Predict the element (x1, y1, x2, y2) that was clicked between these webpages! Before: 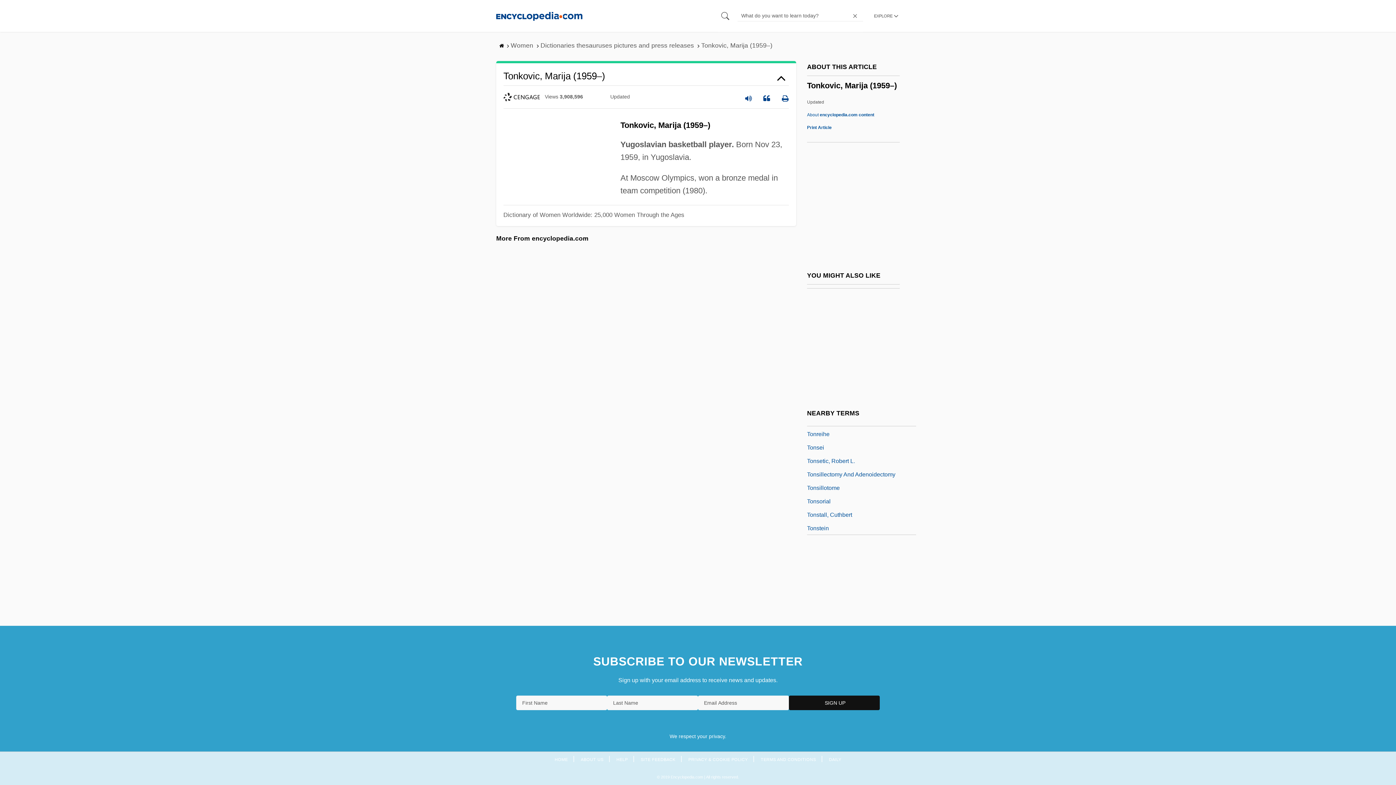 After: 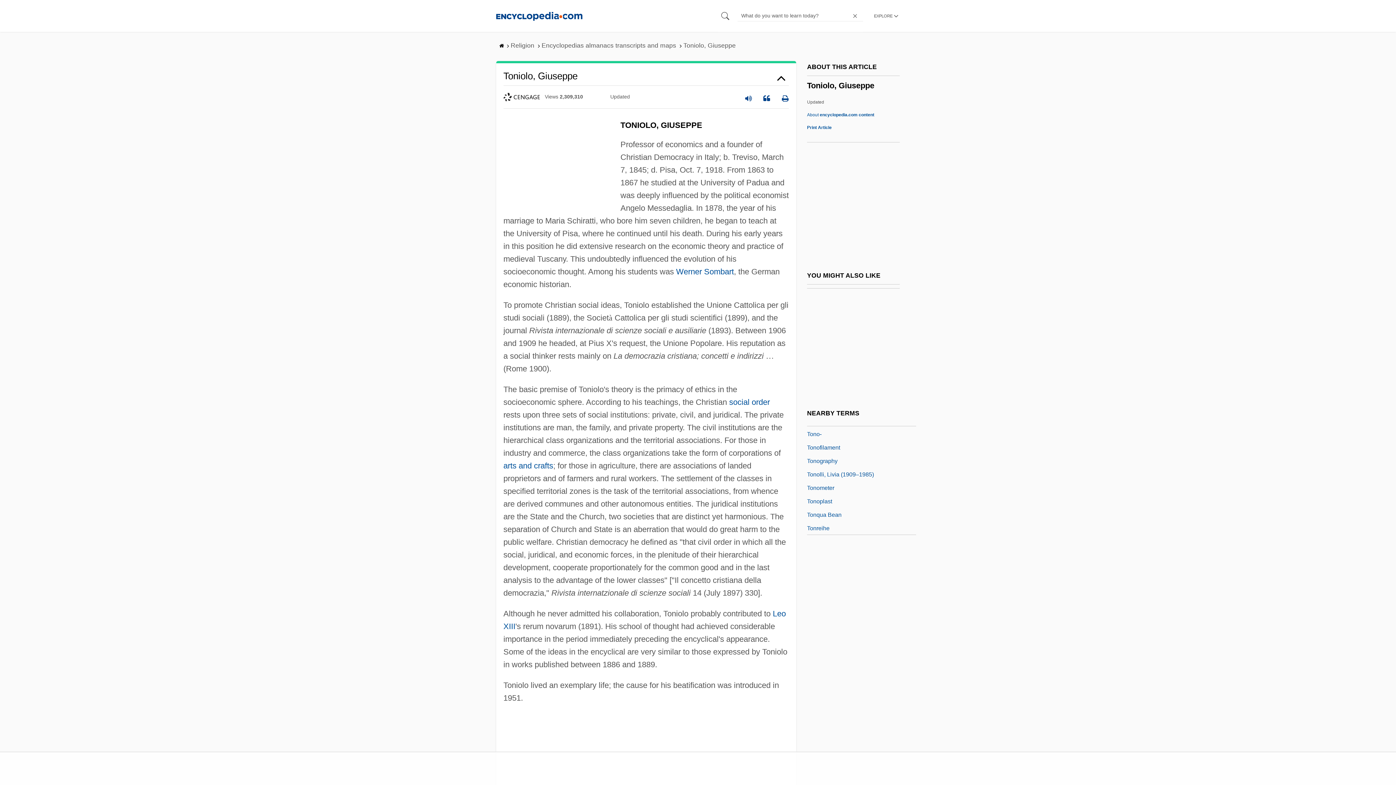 Action: label: Toniolo, Giuseppe bbox: (807, 508, 854, 518)